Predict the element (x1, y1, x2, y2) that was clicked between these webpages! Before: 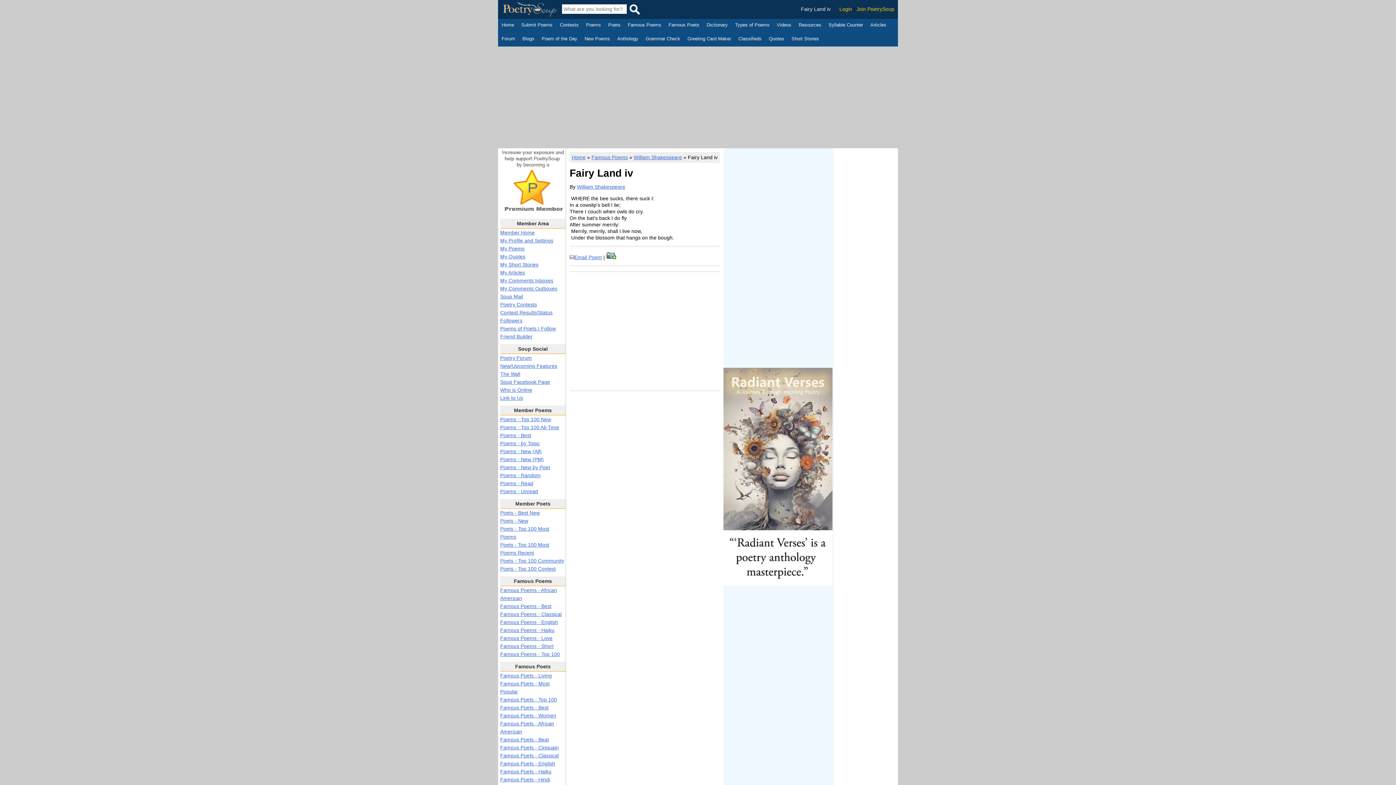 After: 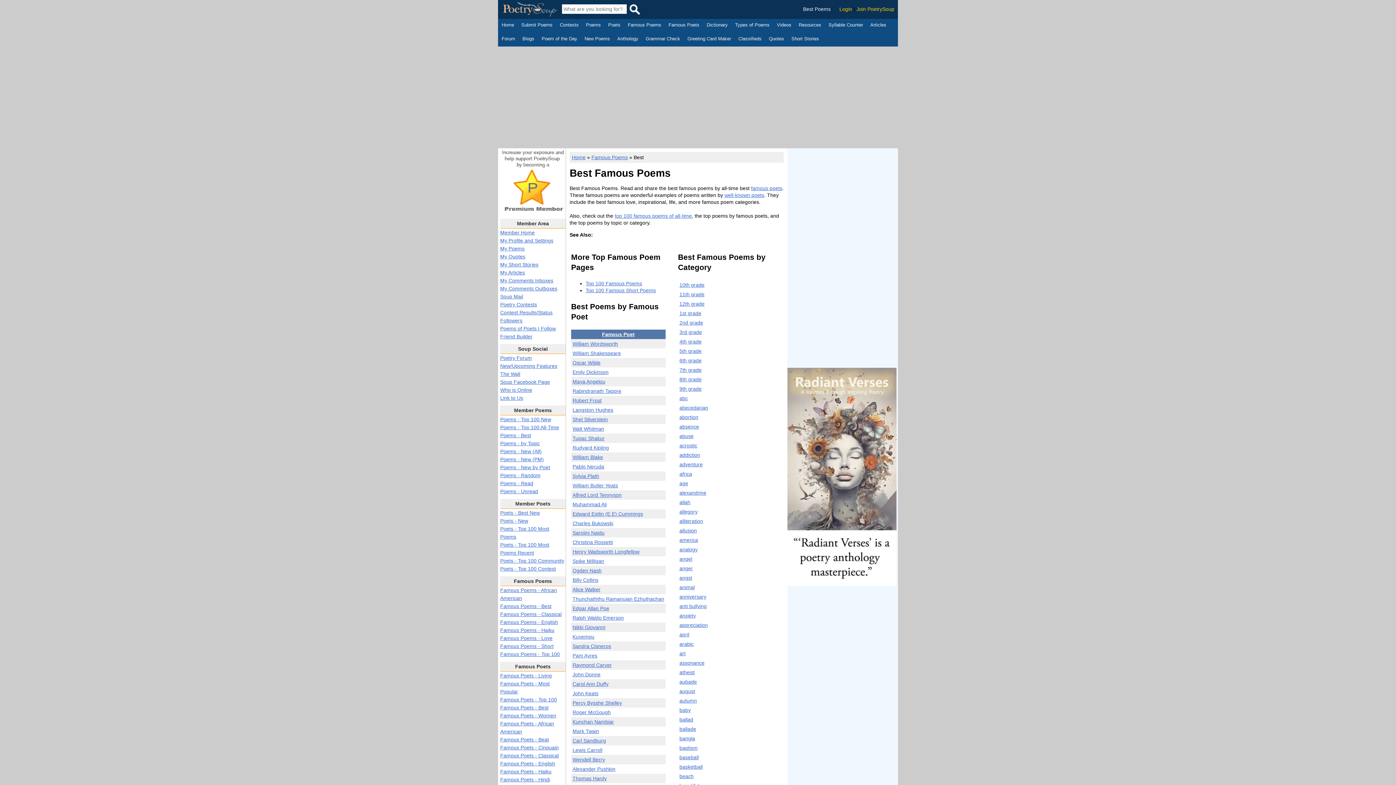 Action: bbox: (500, 603, 551, 609) label: Famous Poems - Best